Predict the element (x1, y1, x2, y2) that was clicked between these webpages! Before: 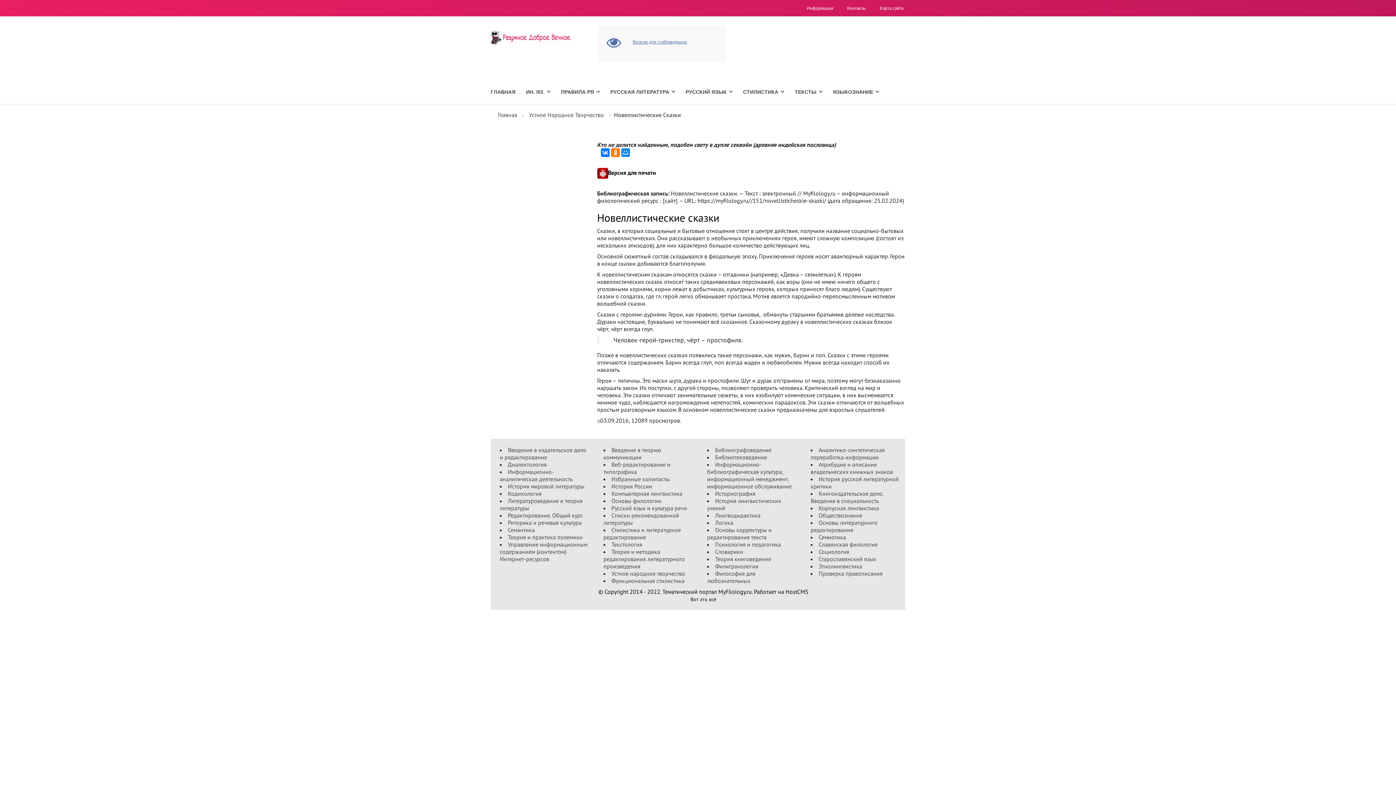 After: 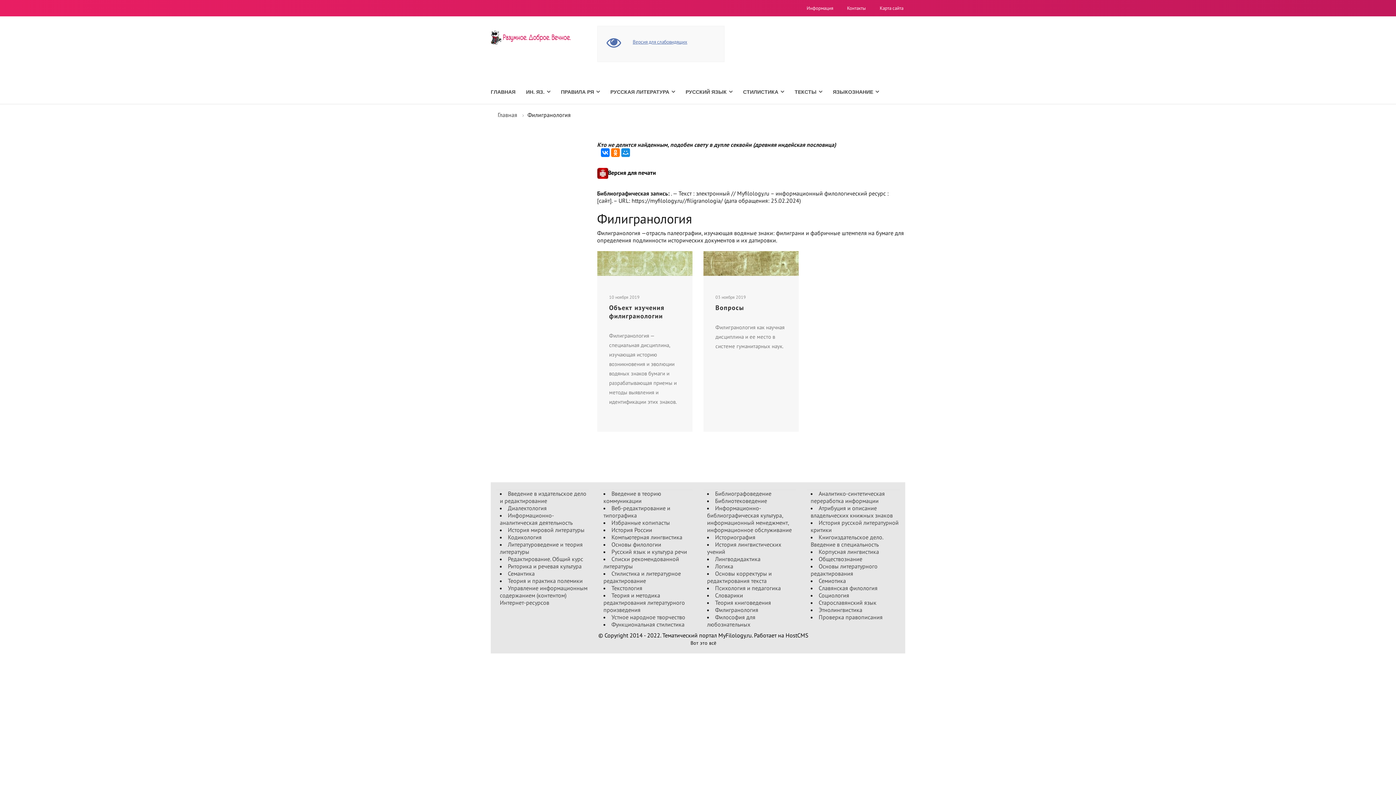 Action: bbox: (715, 562, 758, 570) label: Филигранология